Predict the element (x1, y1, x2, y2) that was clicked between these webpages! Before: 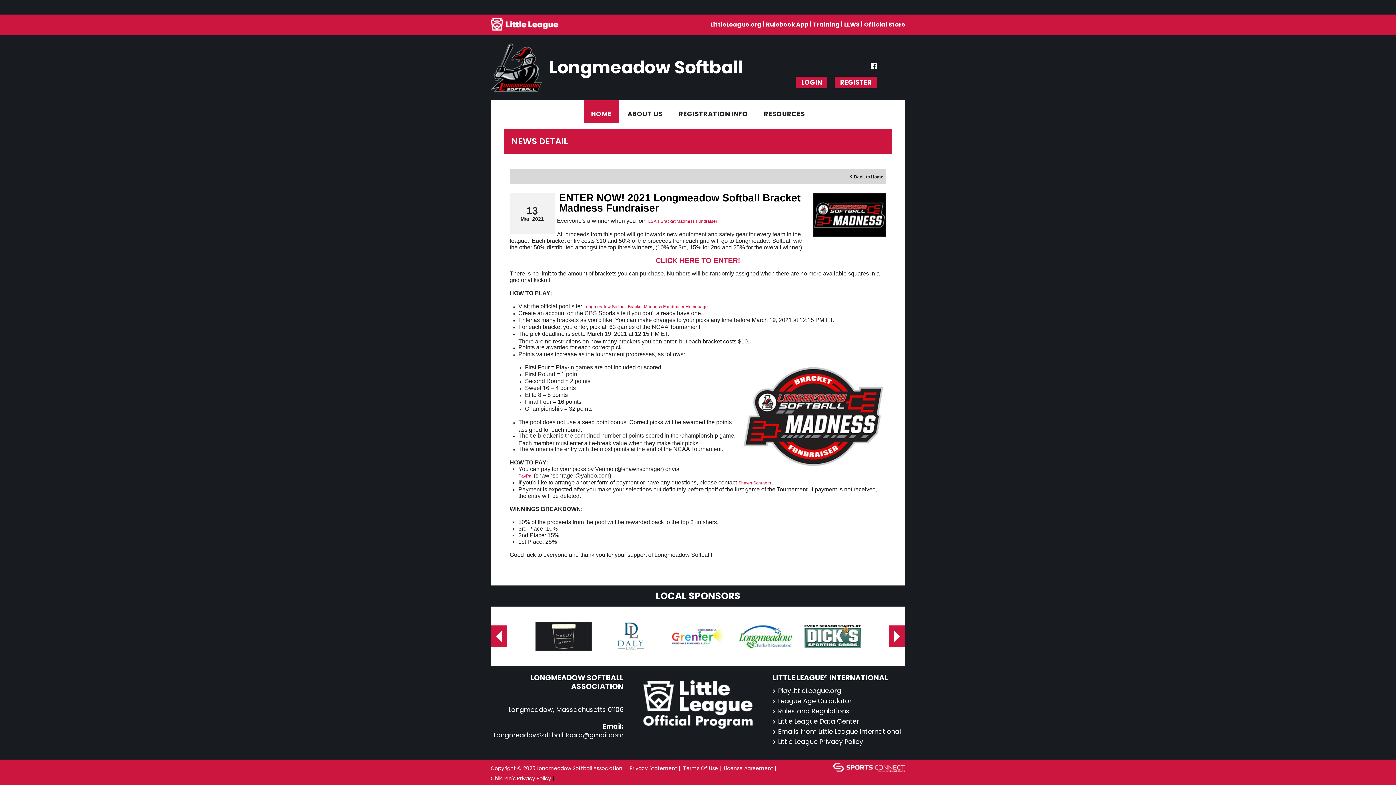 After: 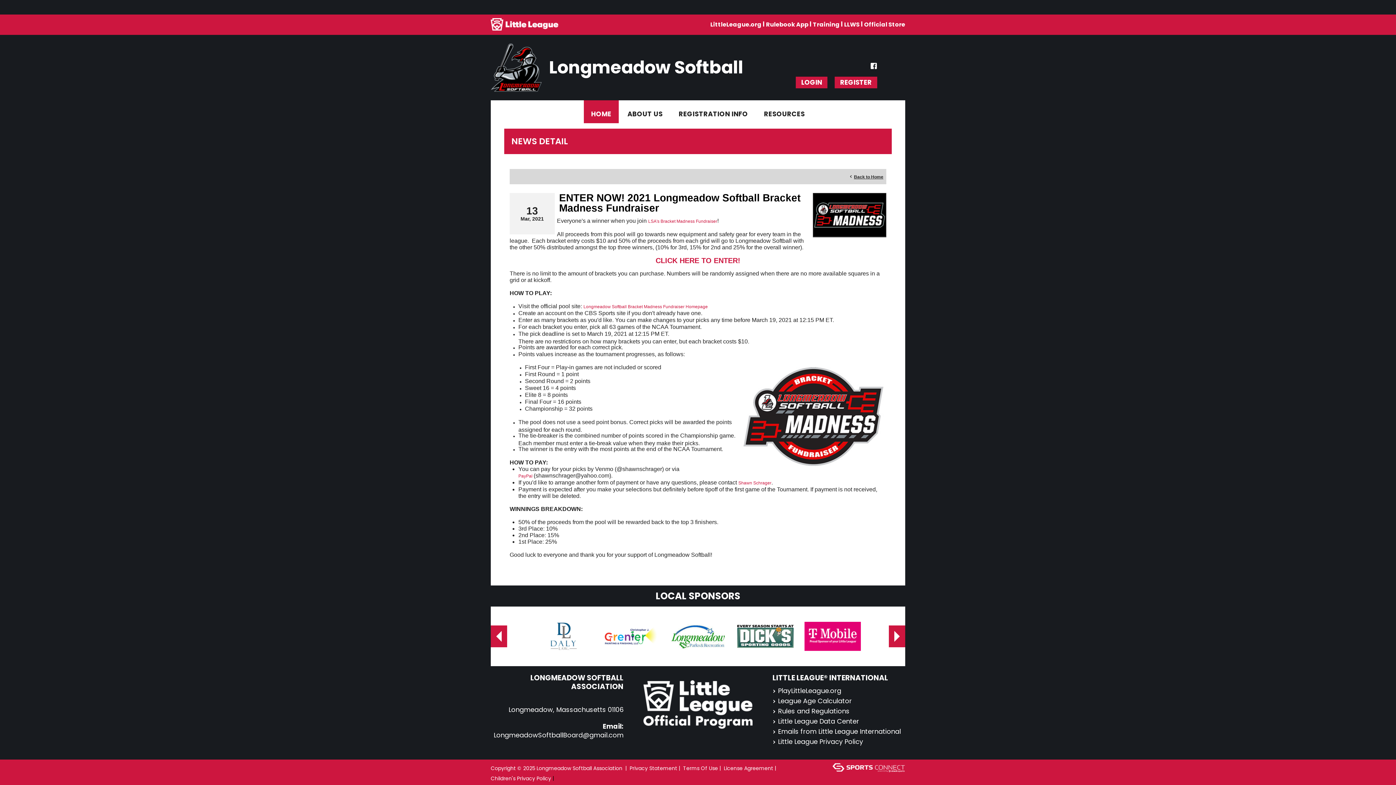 Action: bbox: (832, 764, 905, 771)